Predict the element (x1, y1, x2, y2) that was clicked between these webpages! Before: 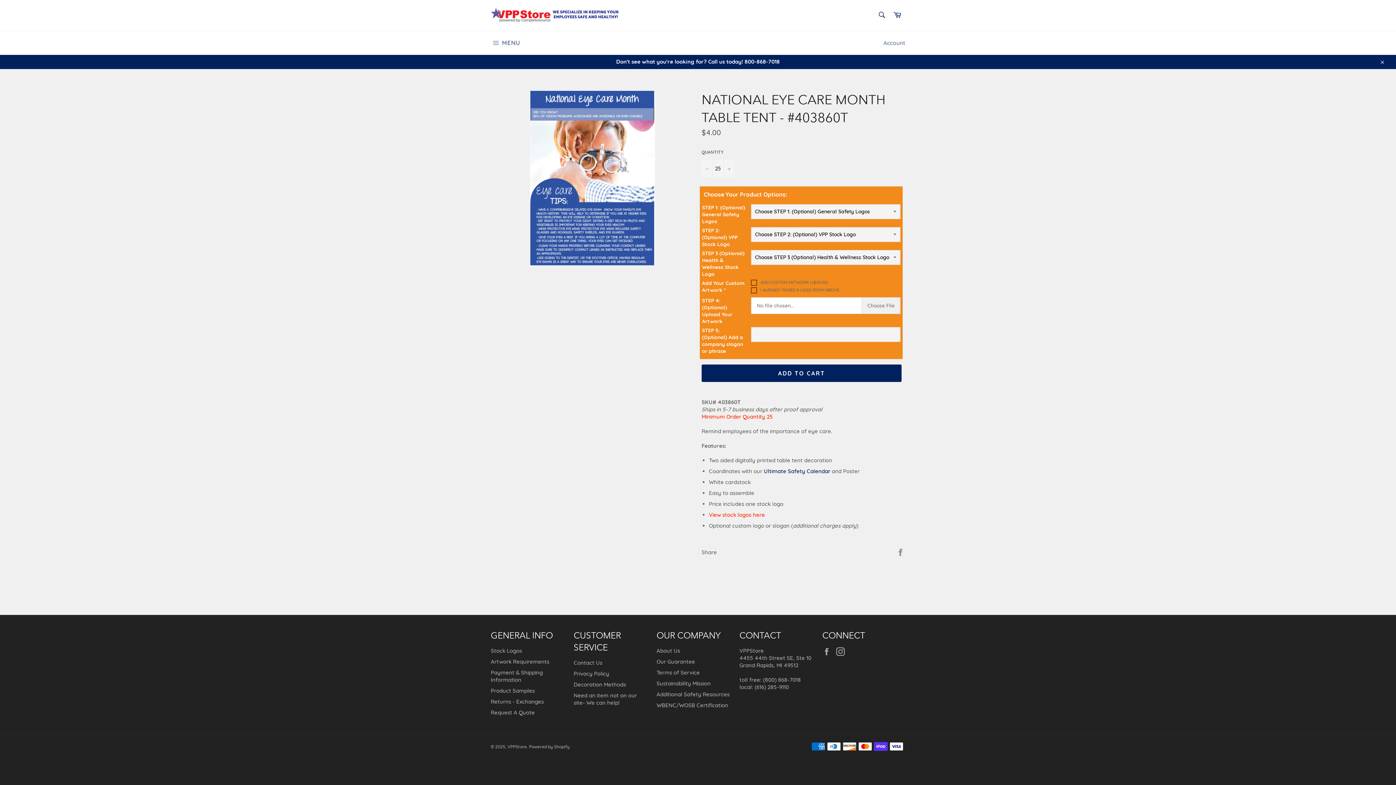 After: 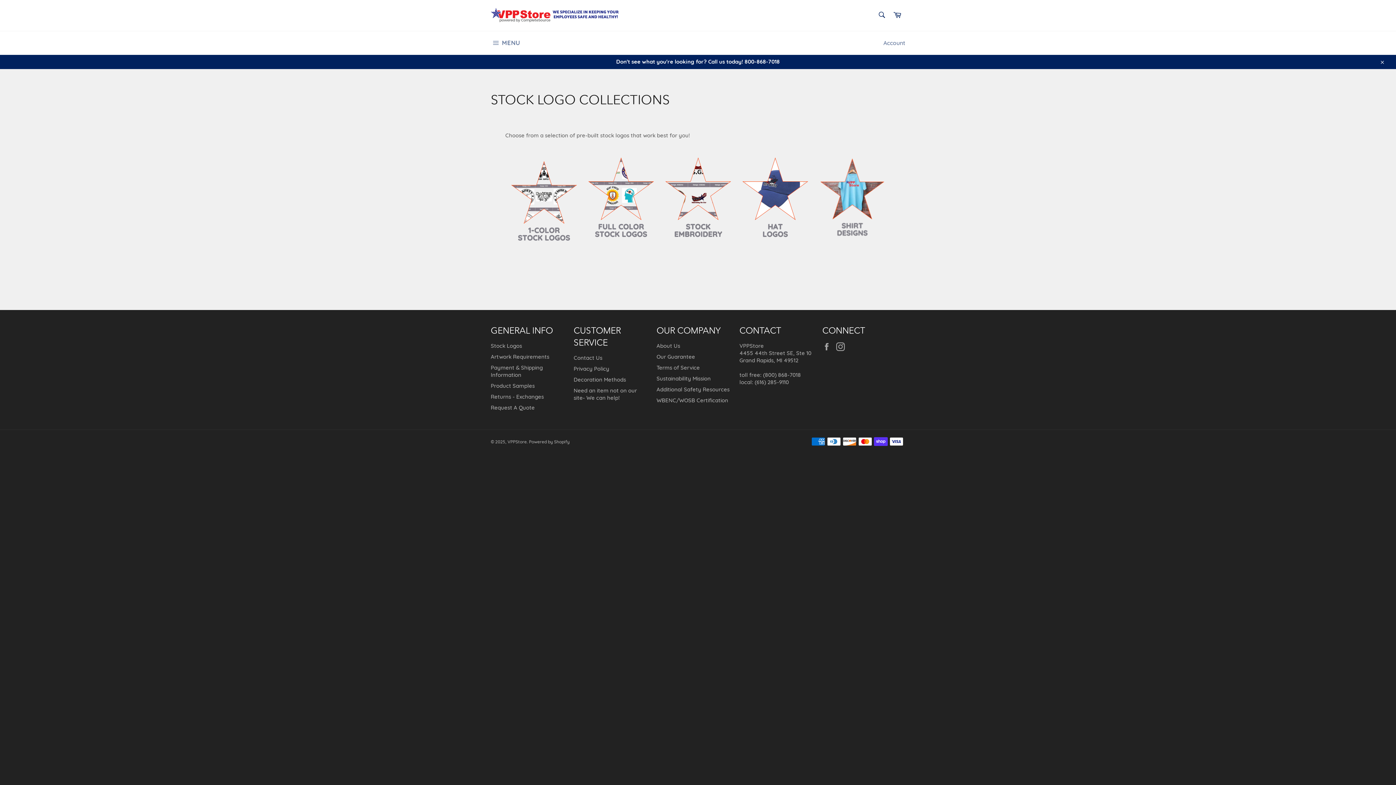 Action: bbox: (490, 647, 522, 654) label: Stock Logos